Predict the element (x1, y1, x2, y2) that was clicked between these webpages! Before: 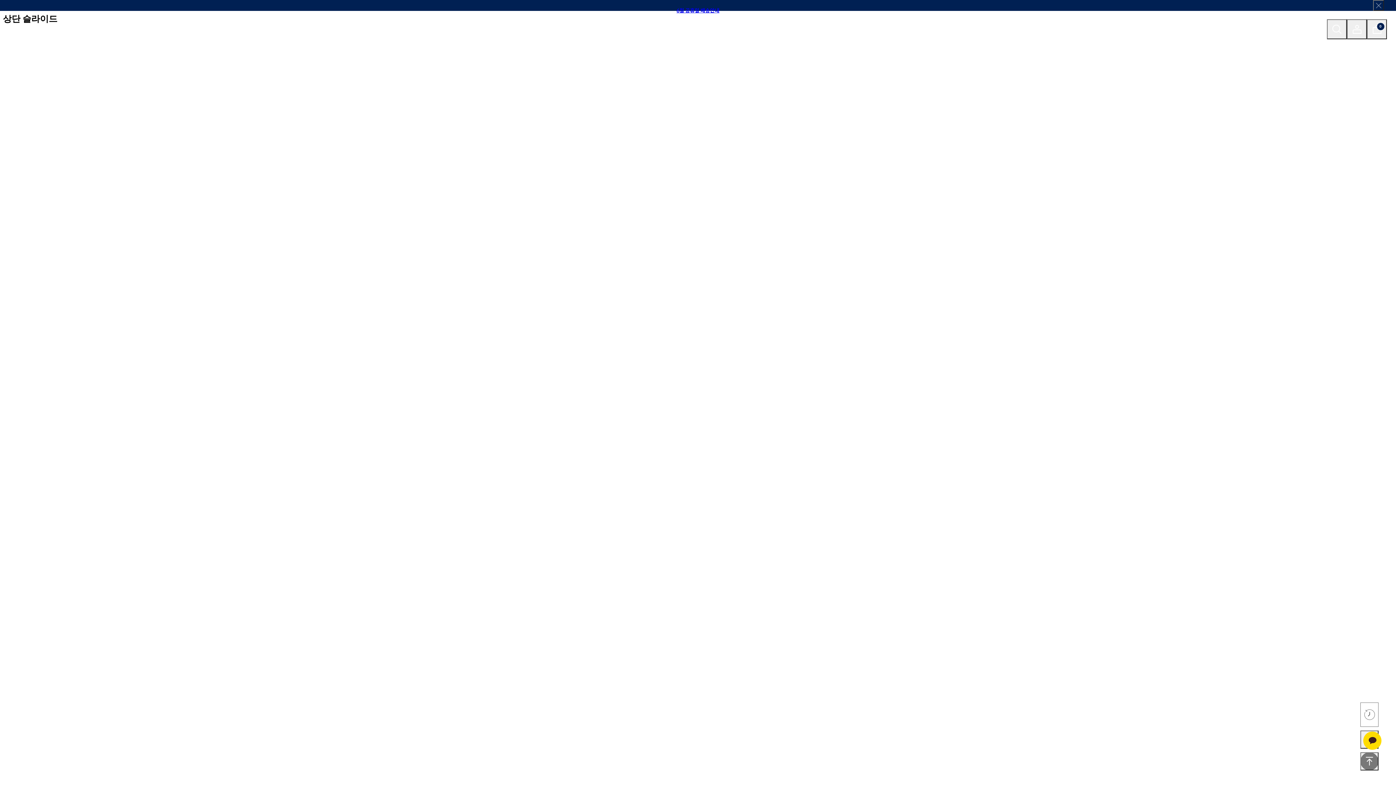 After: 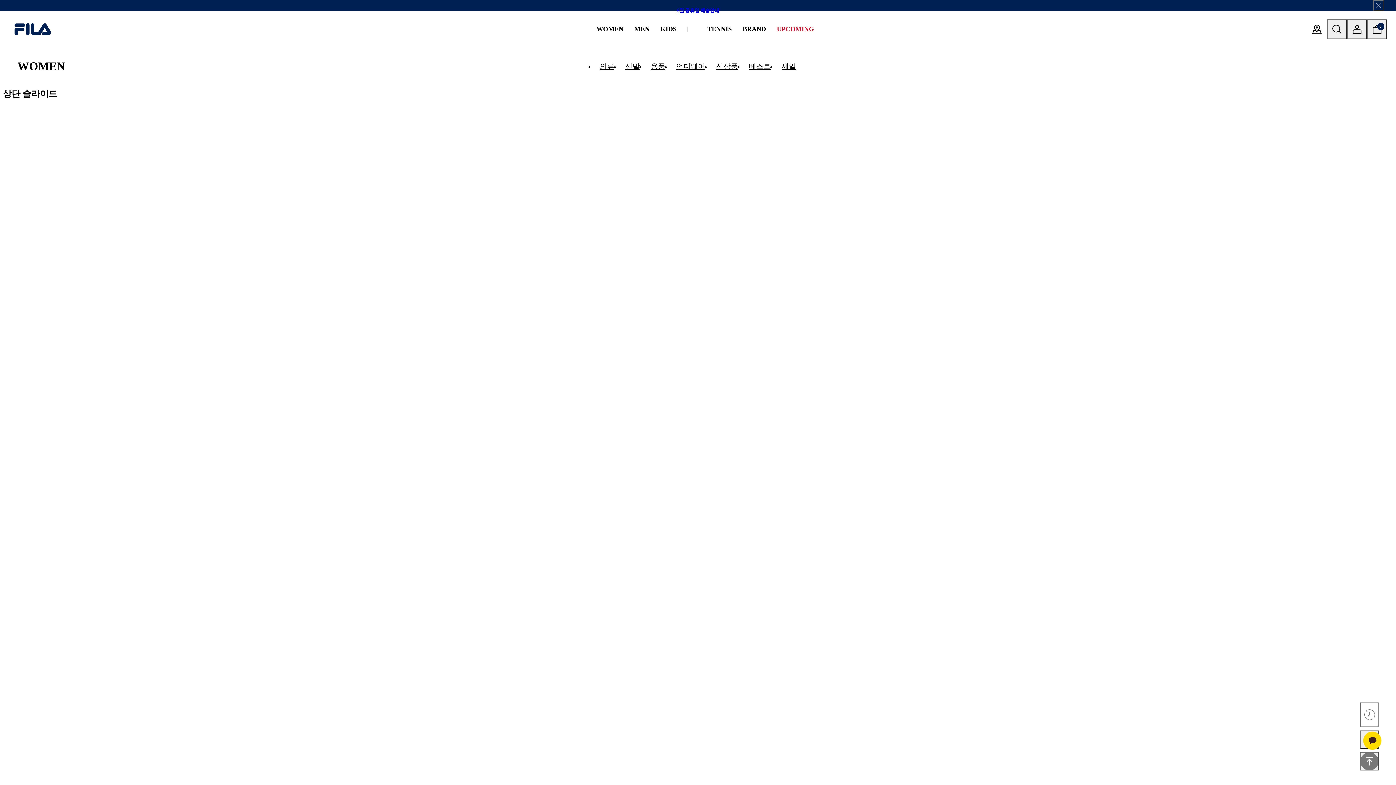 Action: label: WOMEN bbox: (591, 19, 629, 38)